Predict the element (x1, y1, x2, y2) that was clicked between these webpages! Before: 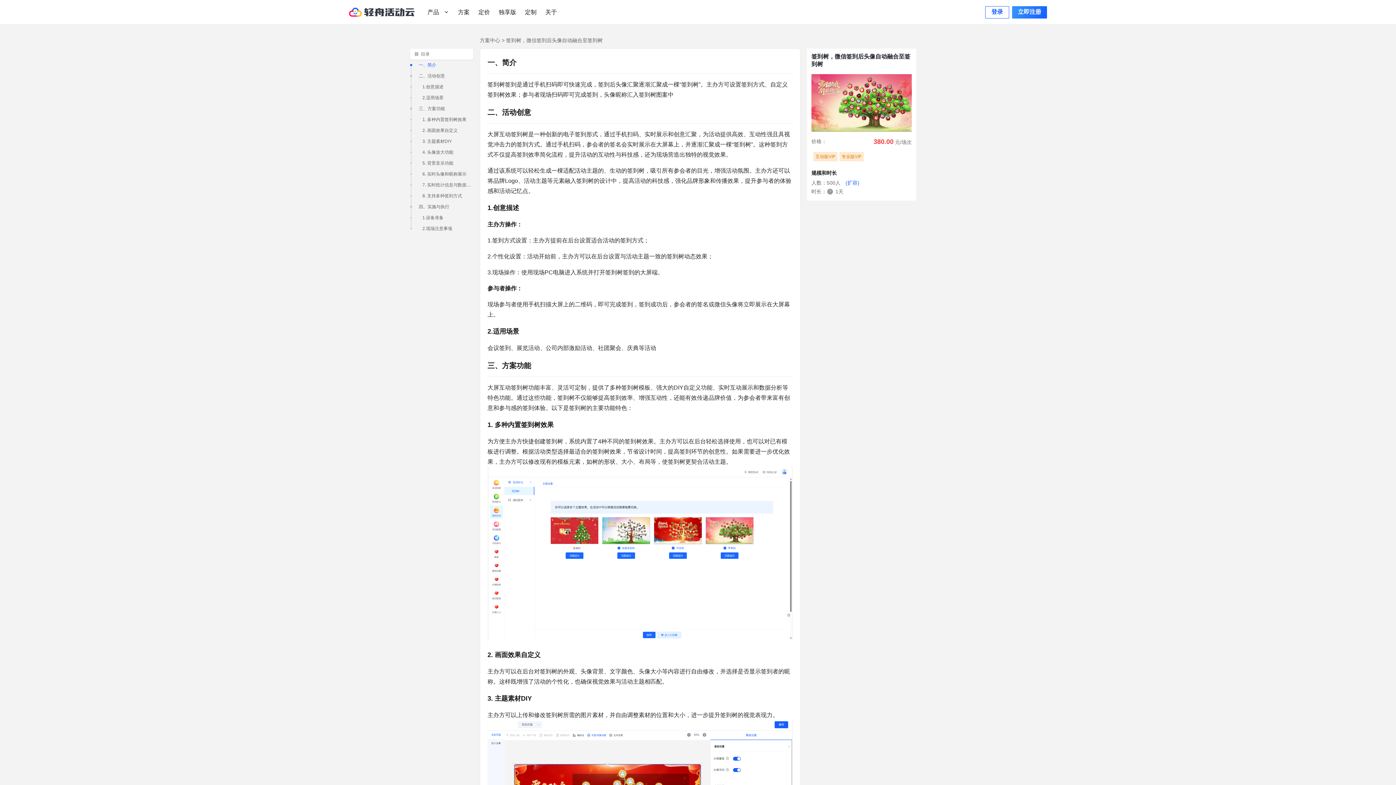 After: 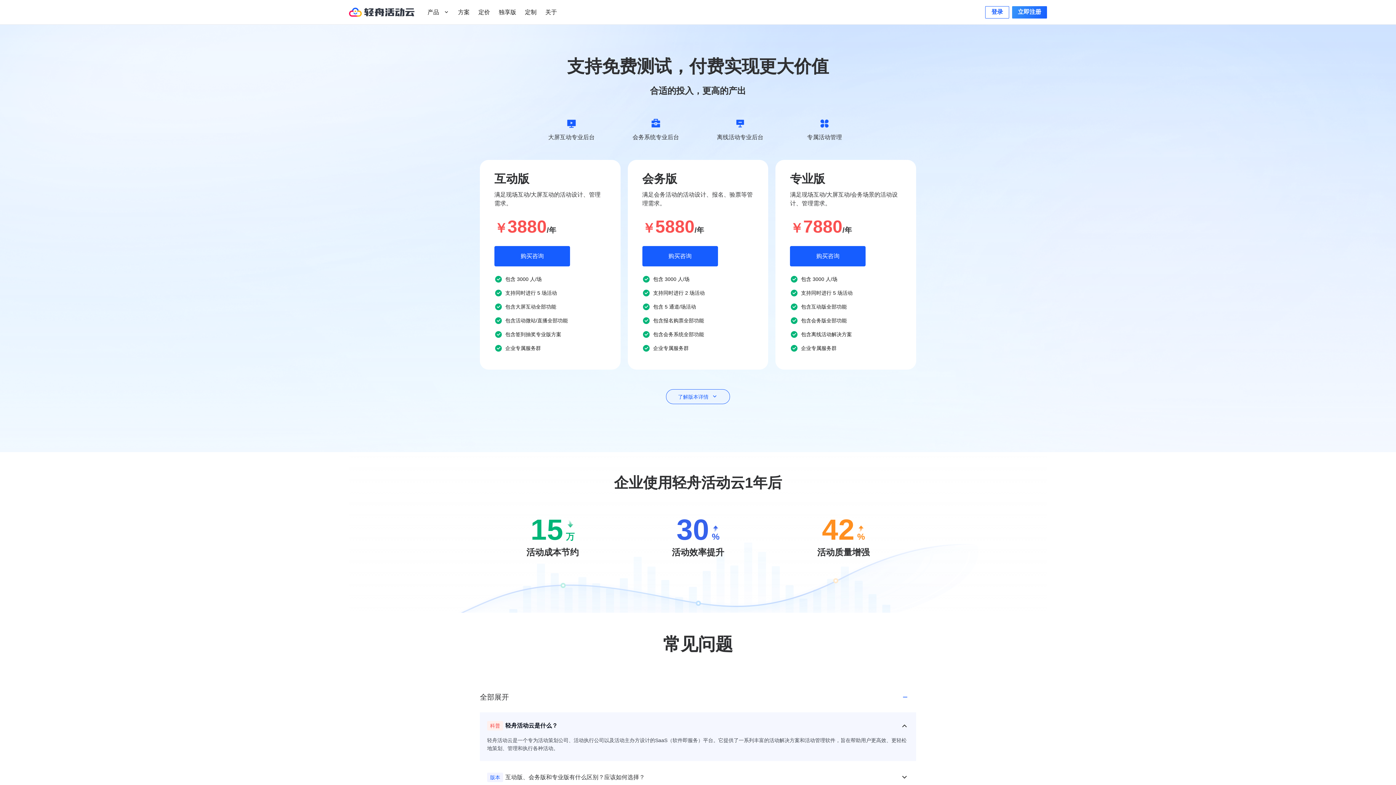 Action: label: 定价 bbox: (478, 8, 490, 15)